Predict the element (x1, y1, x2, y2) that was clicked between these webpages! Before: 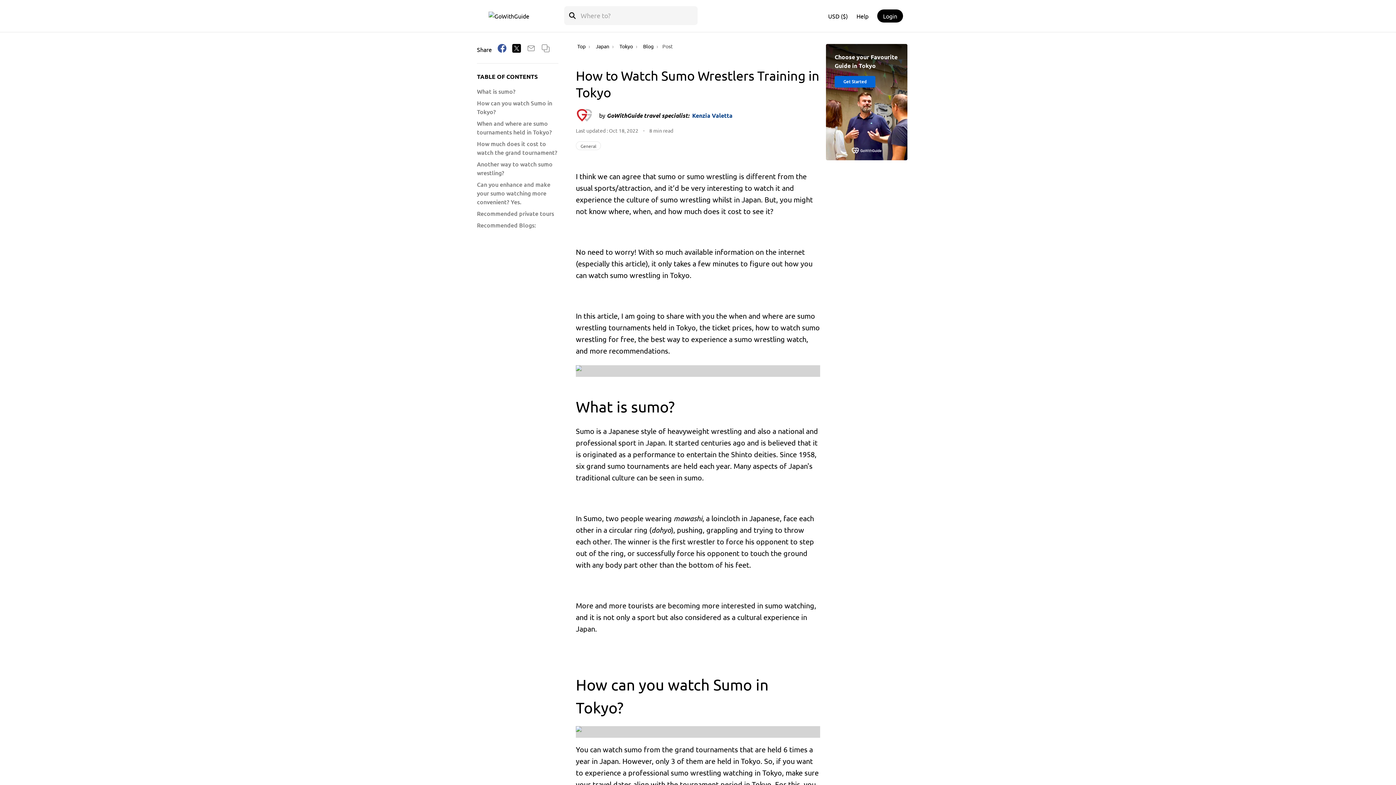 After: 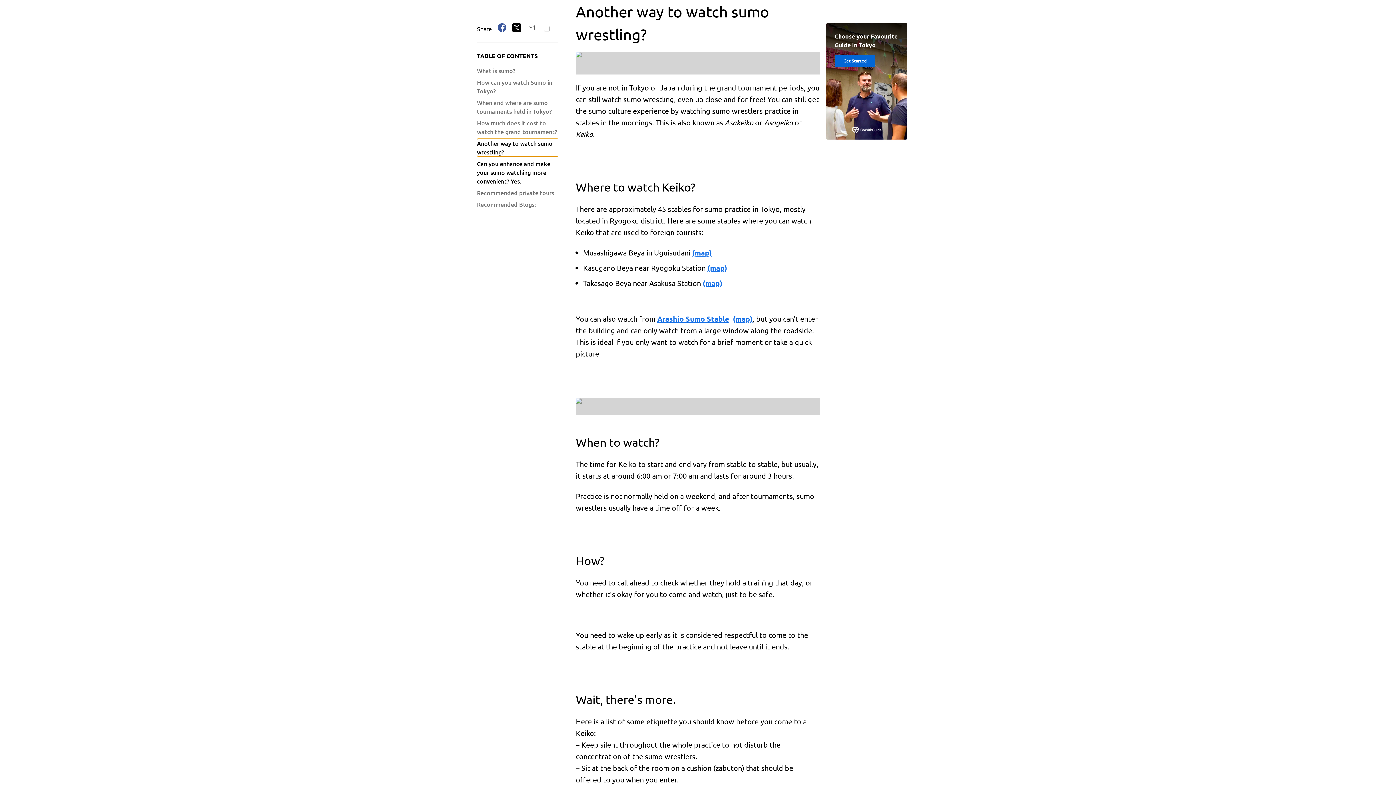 Action: bbox: (477, 159, 558, 177) label: Another way to watch sumo wrestling? 